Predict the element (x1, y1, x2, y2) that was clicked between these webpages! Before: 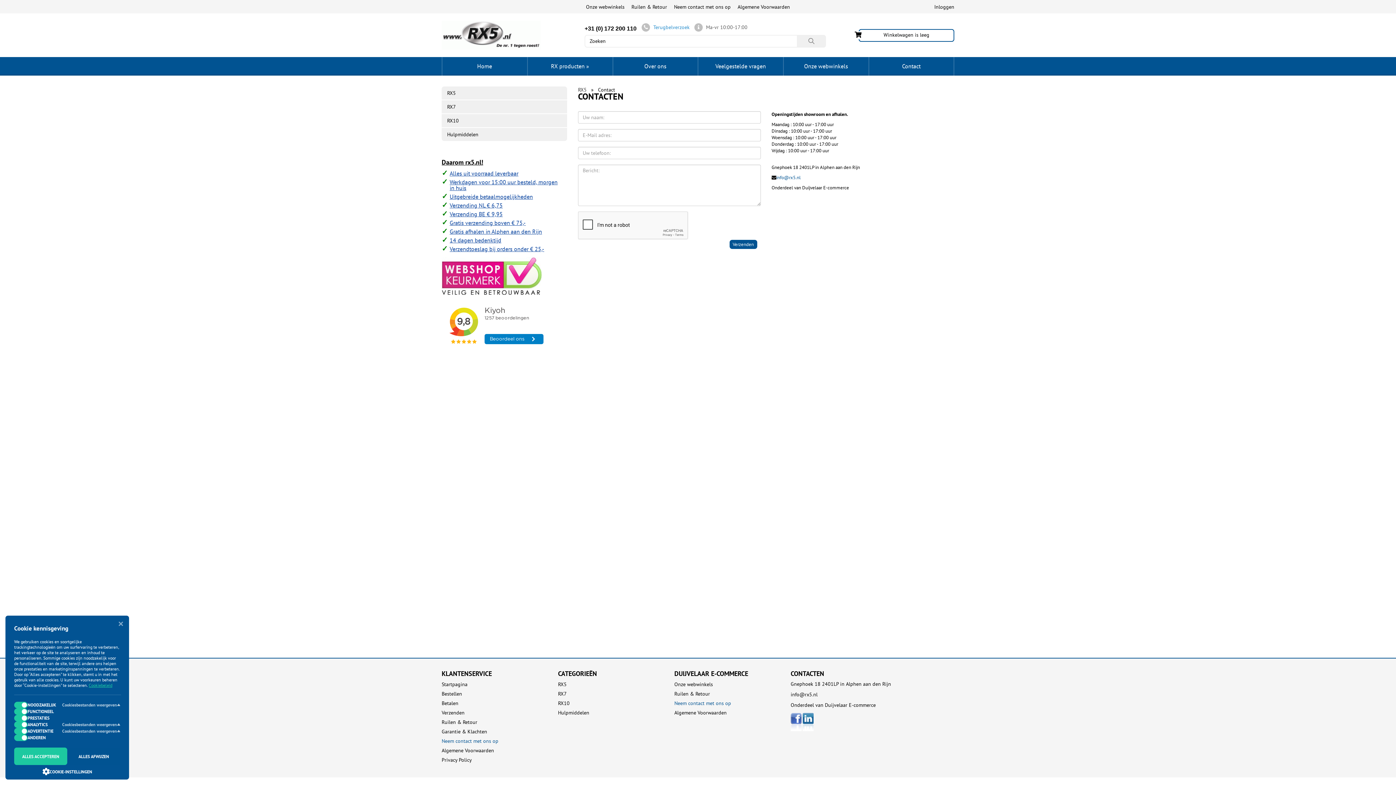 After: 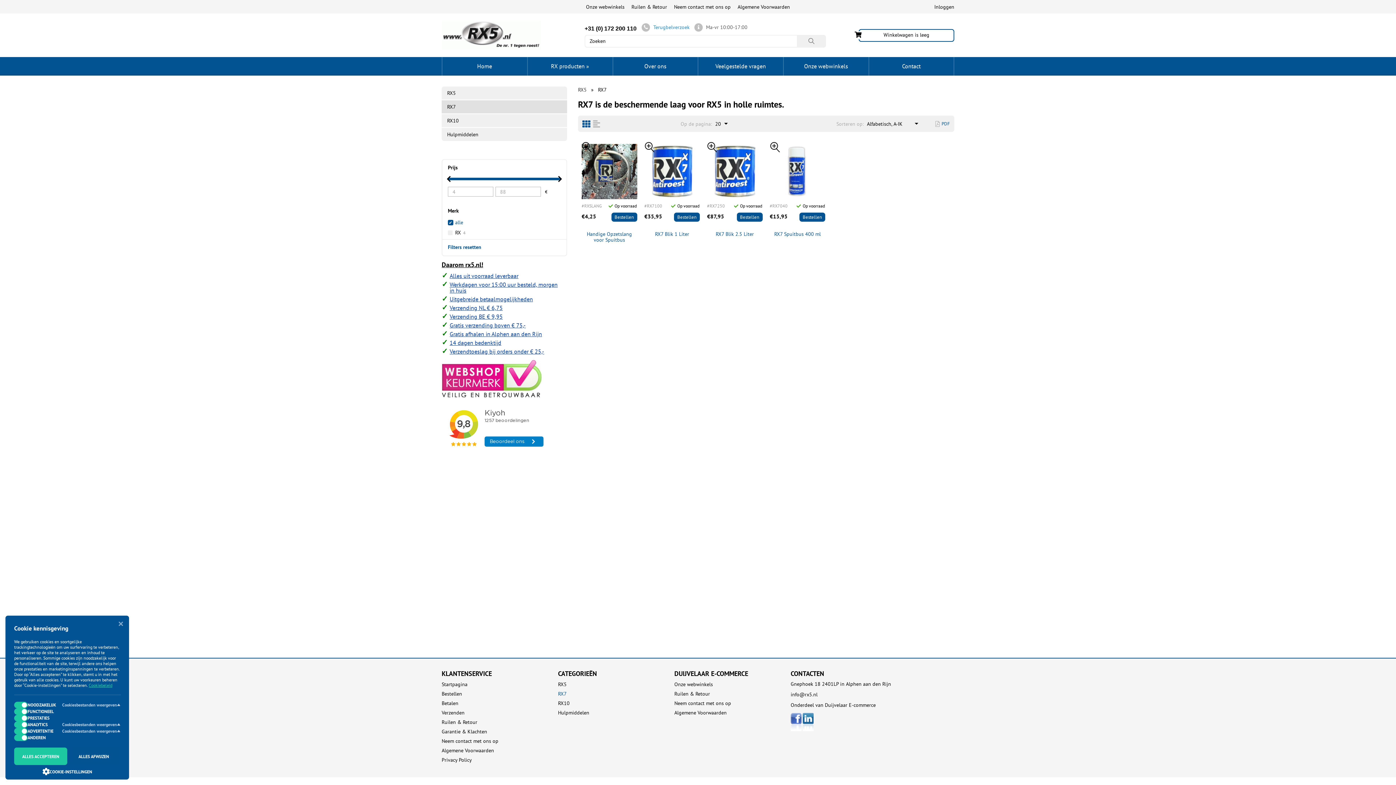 Action: label: RX7 bbox: (441, 99, 567, 113)